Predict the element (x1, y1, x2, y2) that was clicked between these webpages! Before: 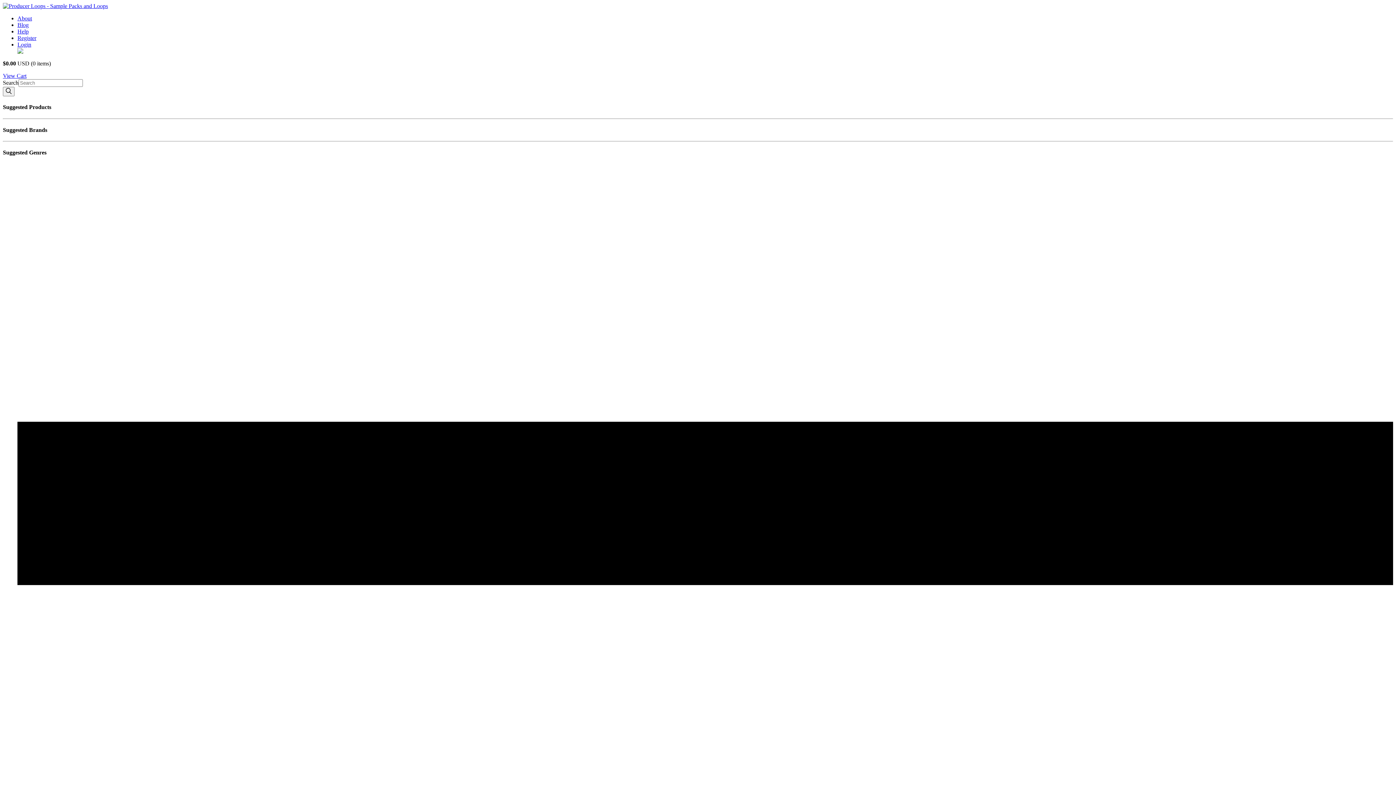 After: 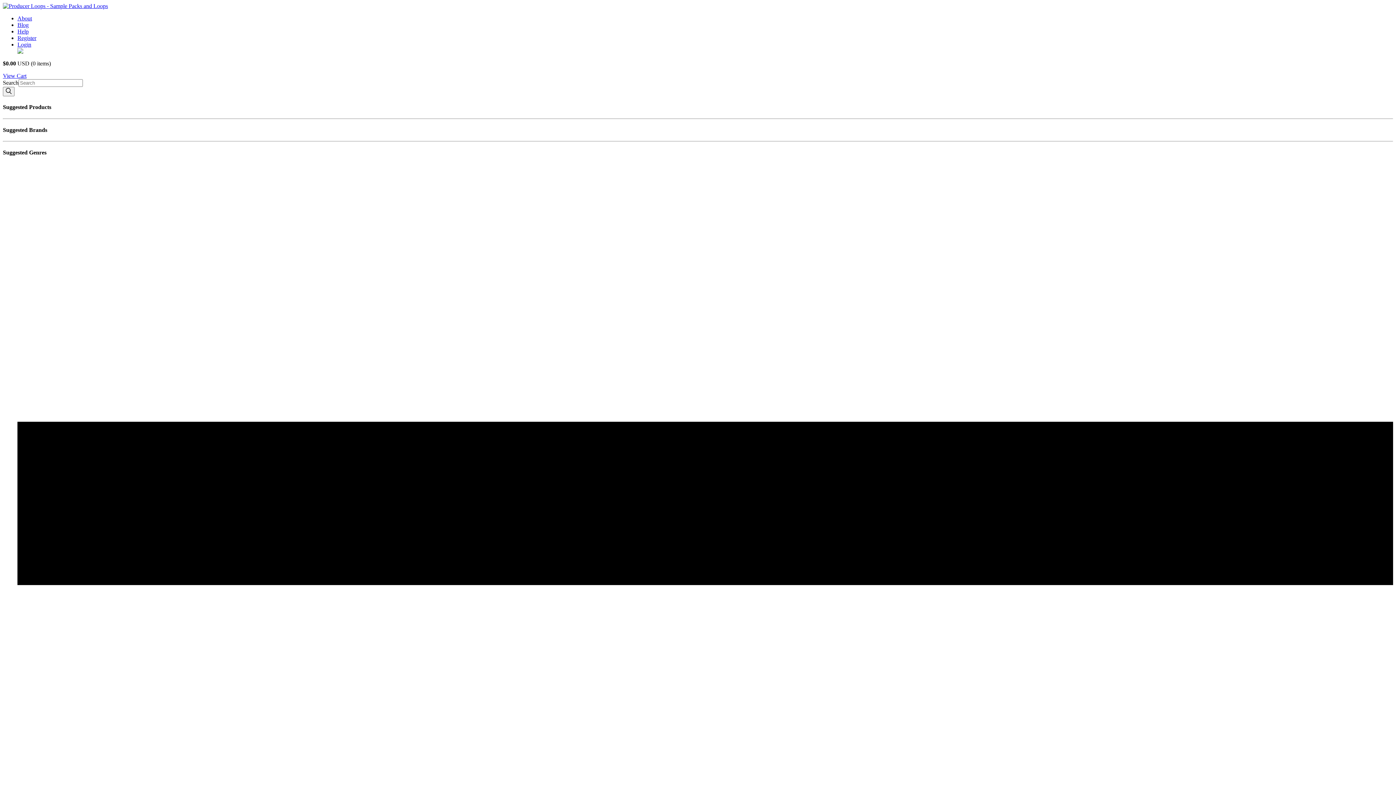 Action: bbox: (2, 86, 14, 96)